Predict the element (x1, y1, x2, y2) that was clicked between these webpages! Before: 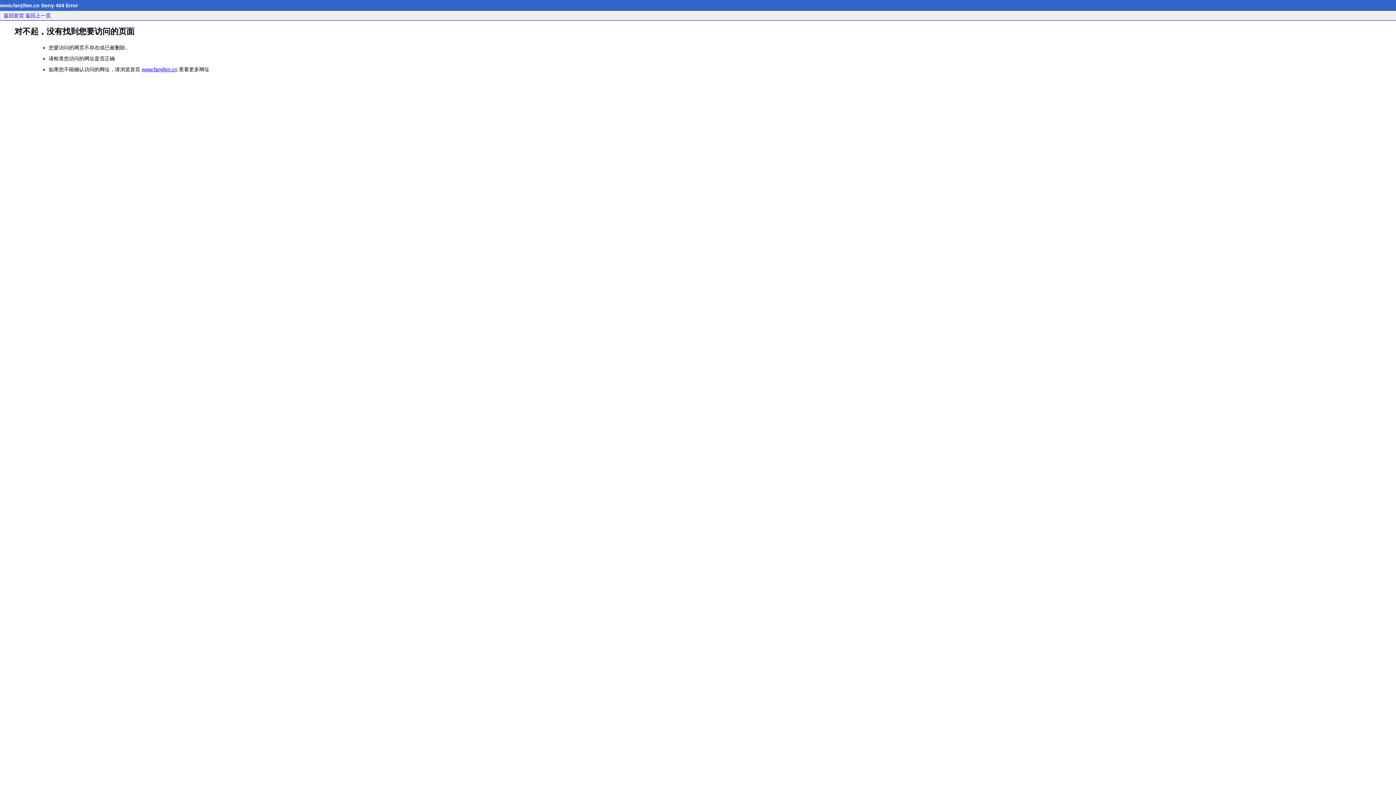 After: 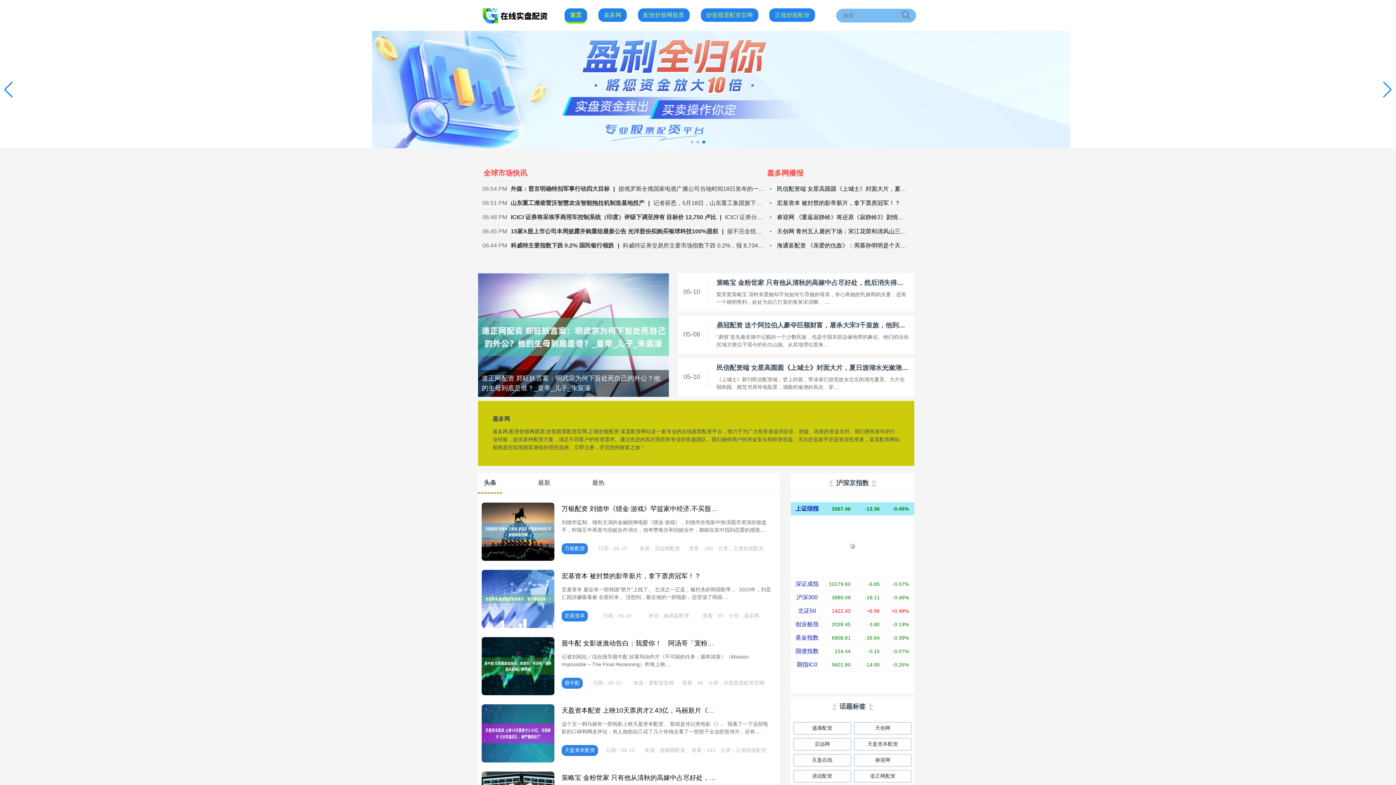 Action: label: www.fanjifen.cn bbox: (141, 66, 177, 72)